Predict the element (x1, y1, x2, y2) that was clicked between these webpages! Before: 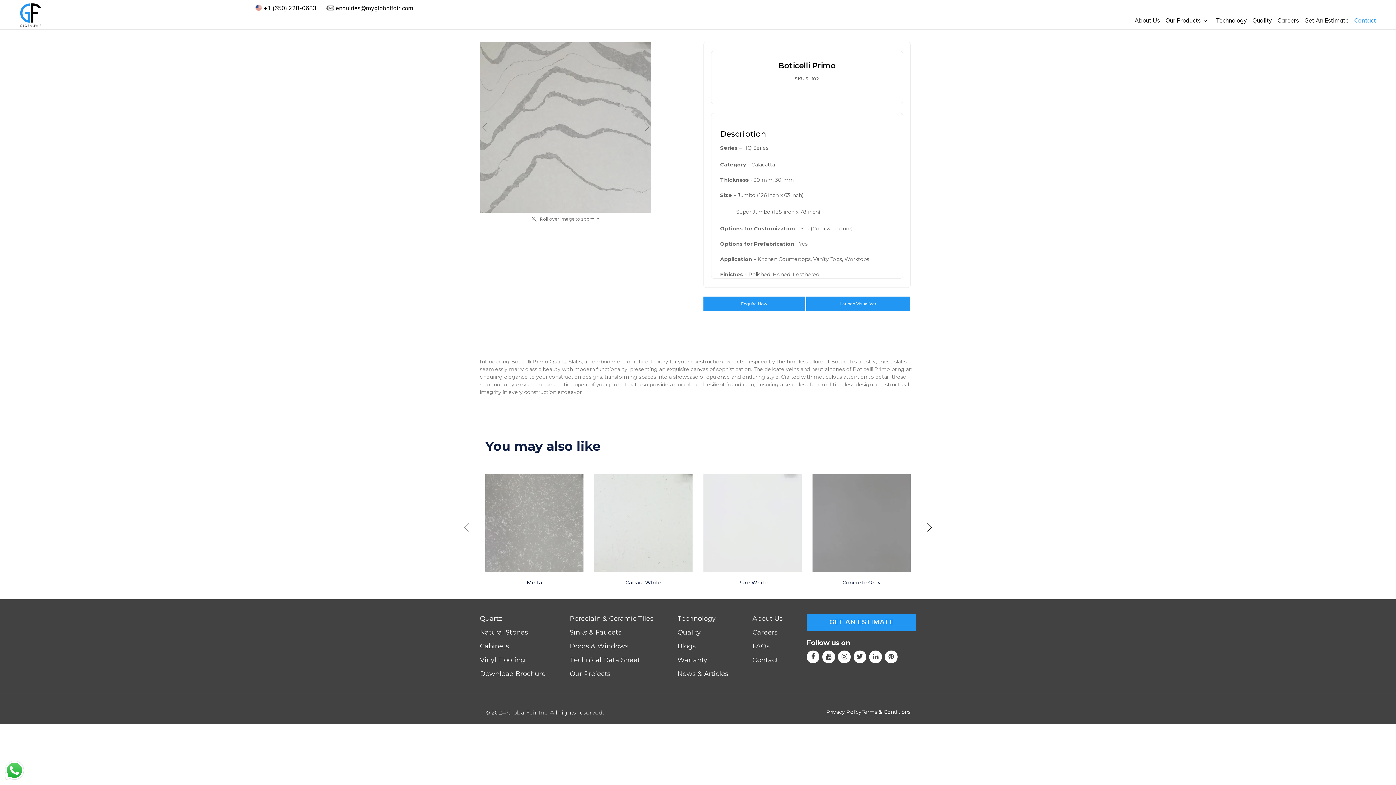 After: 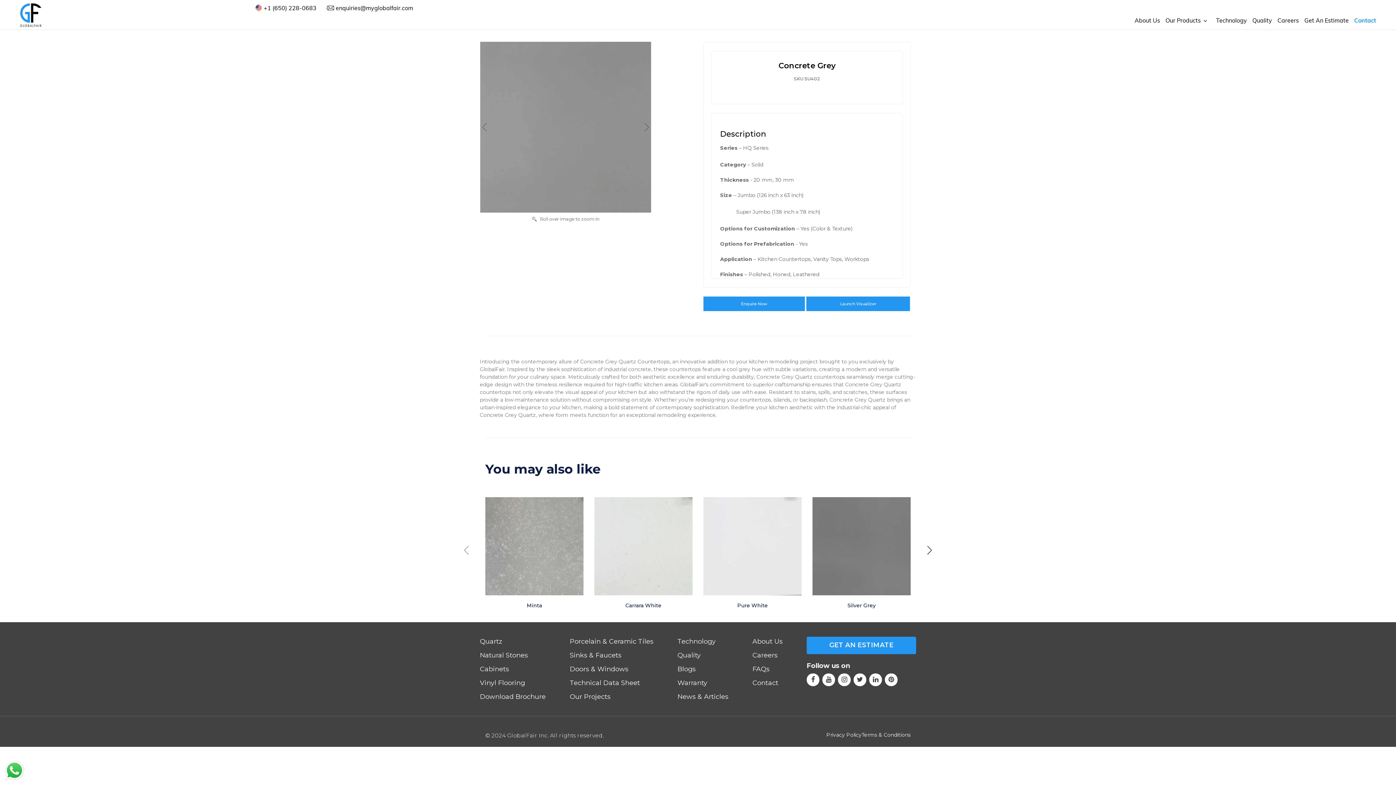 Action: bbox: (842, 579, 880, 586) label: Concrete Grey